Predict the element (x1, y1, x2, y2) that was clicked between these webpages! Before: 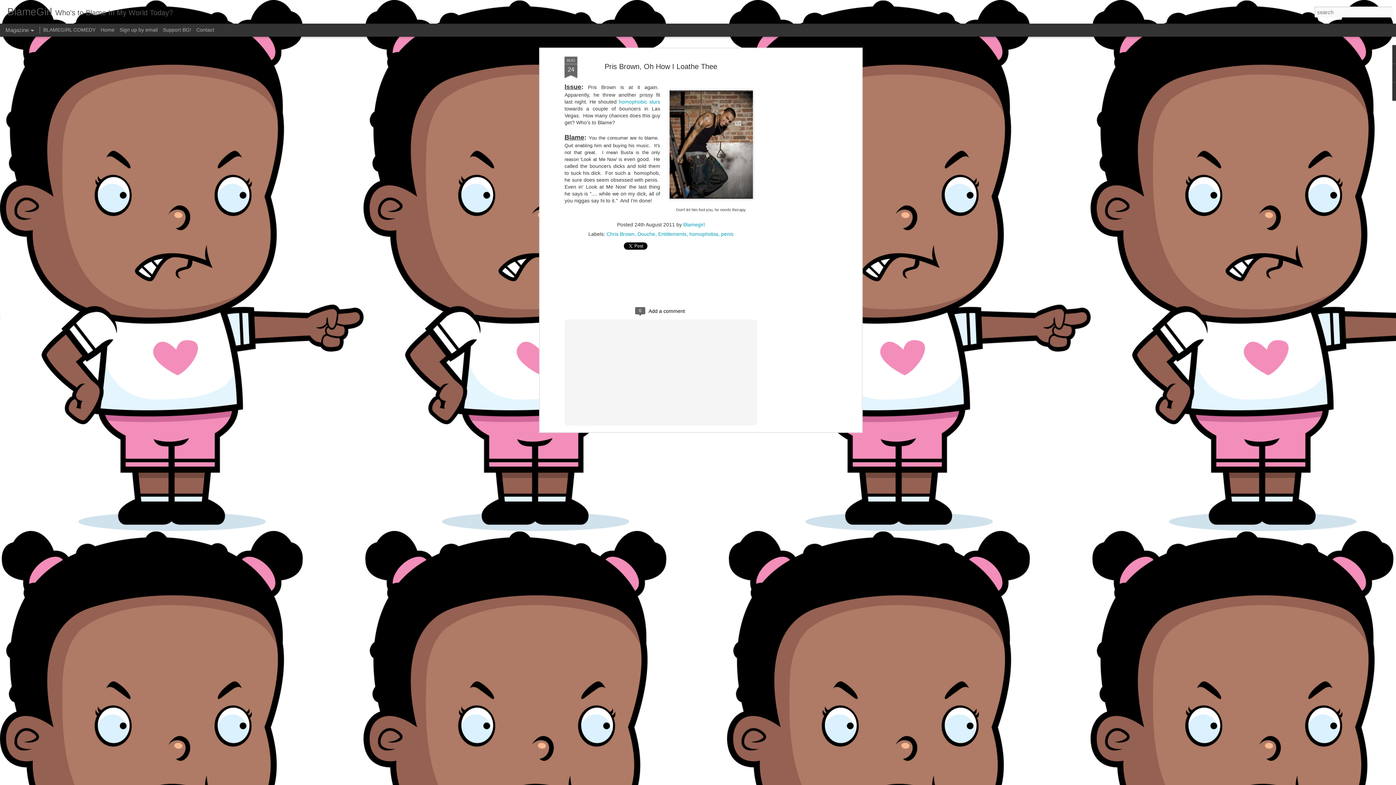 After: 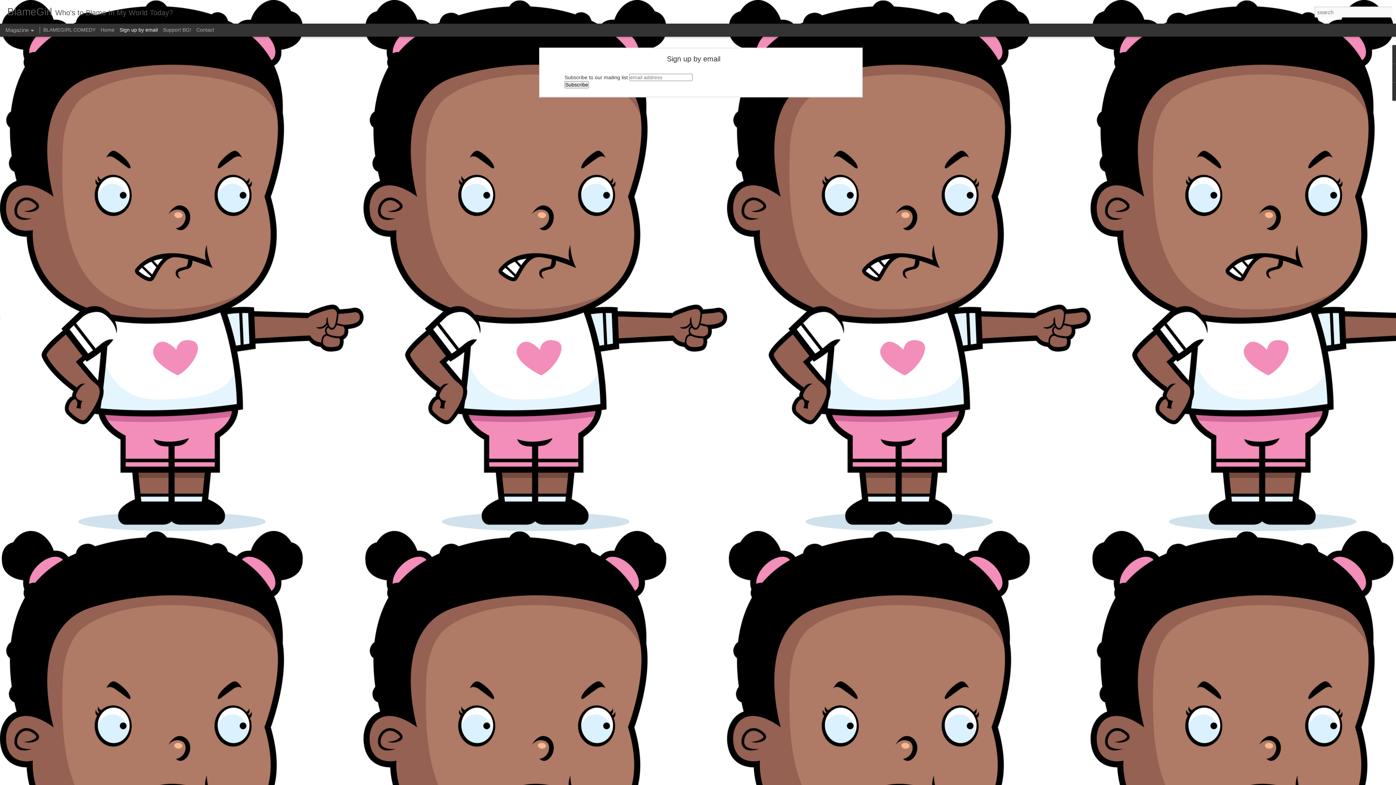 Action: label: Sign up by email bbox: (119, 26, 157, 32)